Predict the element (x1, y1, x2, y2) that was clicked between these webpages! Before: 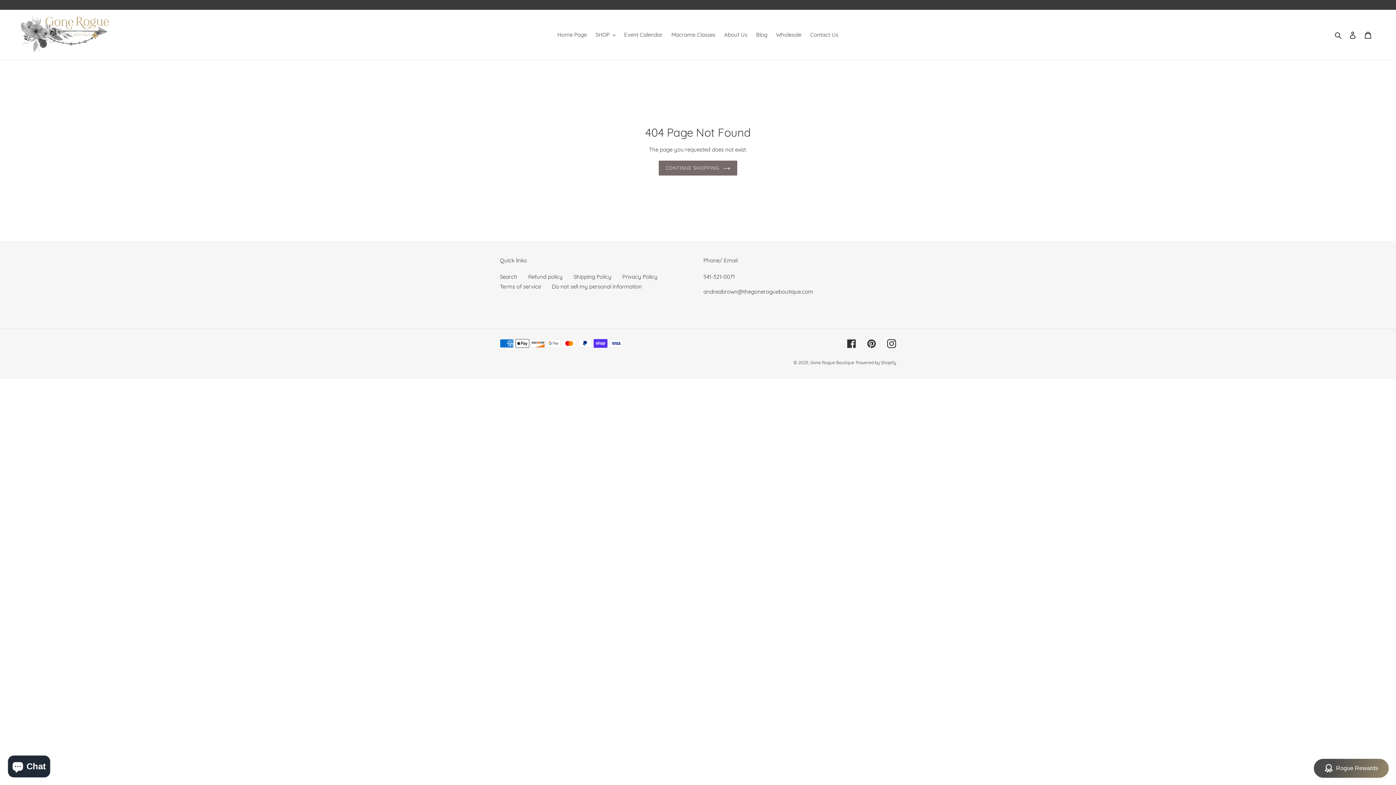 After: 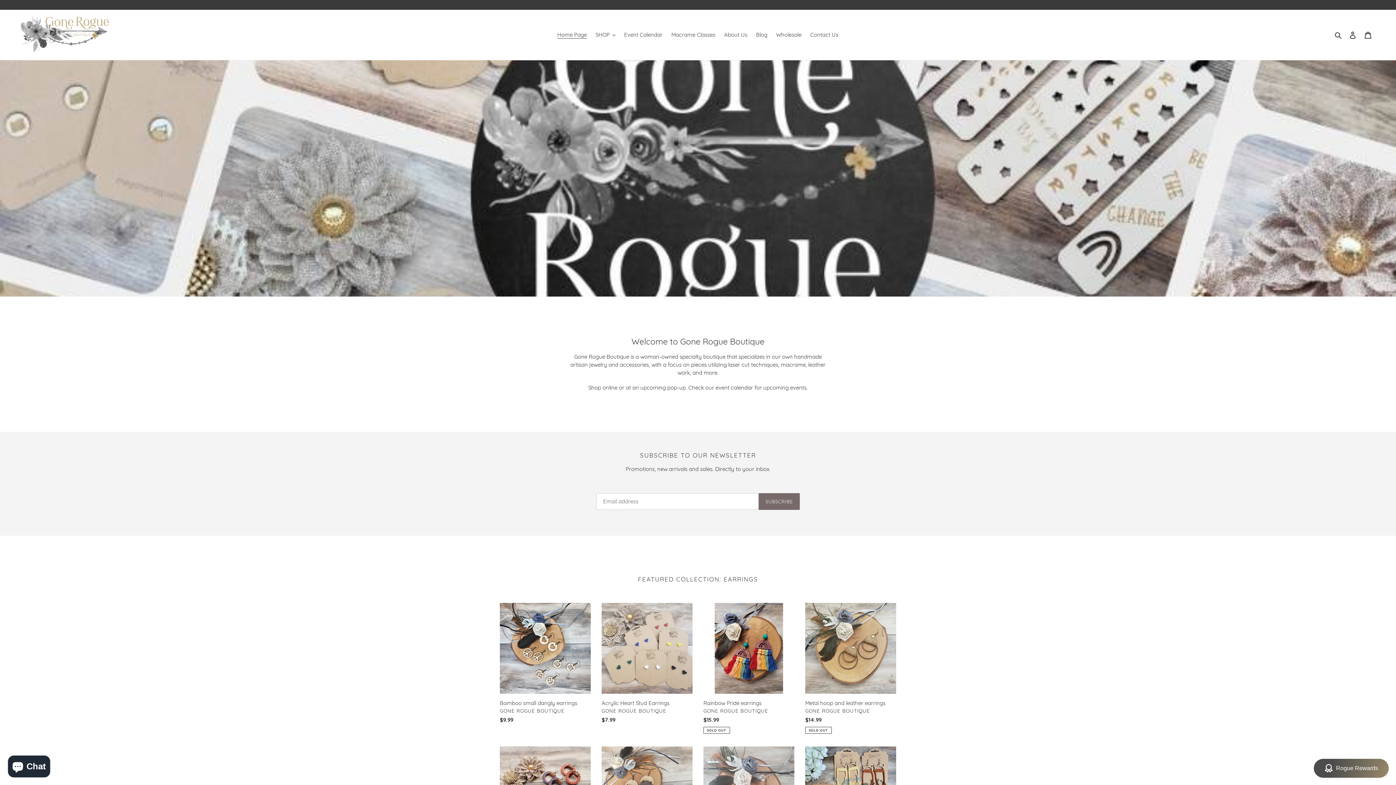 Action: bbox: (553, 29, 590, 40) label: Home Page